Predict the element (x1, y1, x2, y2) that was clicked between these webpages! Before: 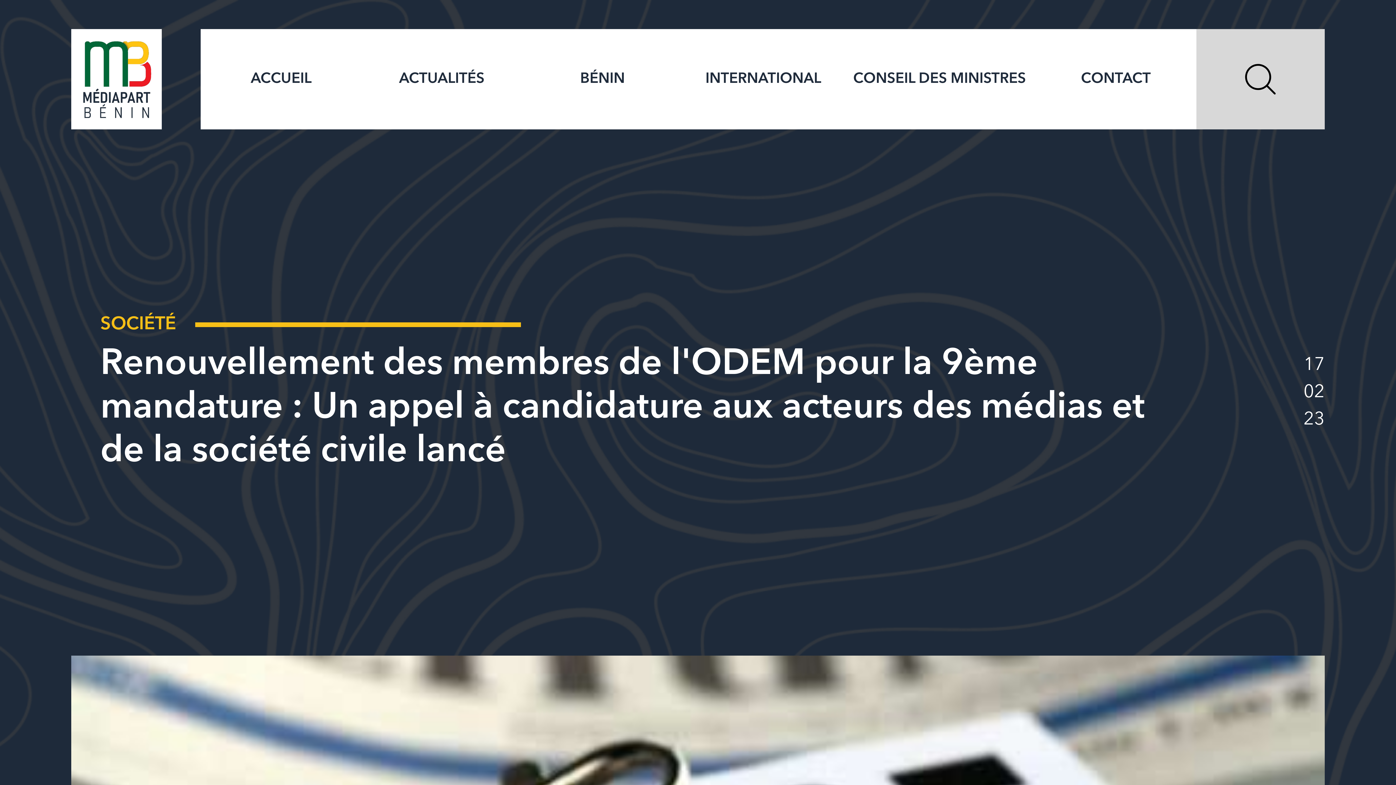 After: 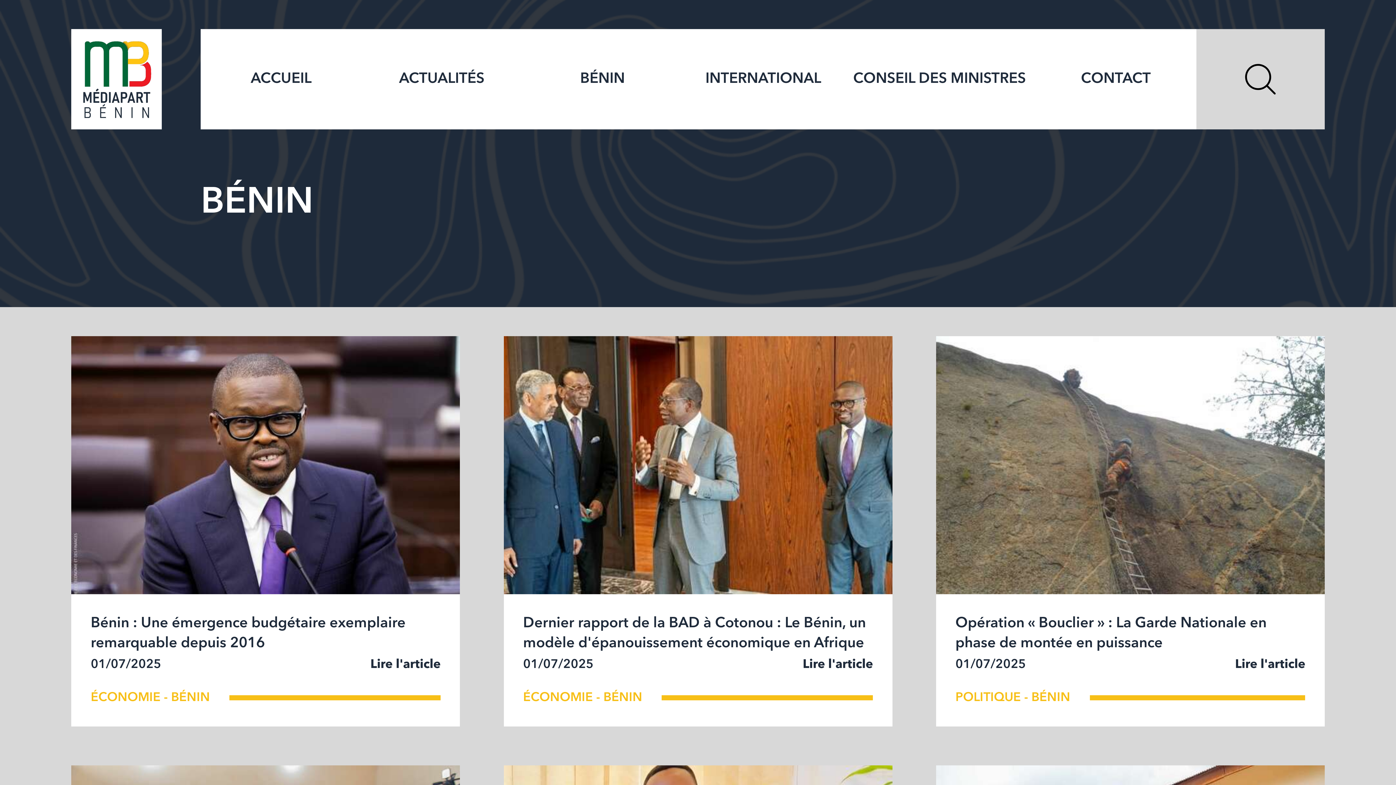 Action: label: BÉNIN bbox: (531, 29, 673, 129)